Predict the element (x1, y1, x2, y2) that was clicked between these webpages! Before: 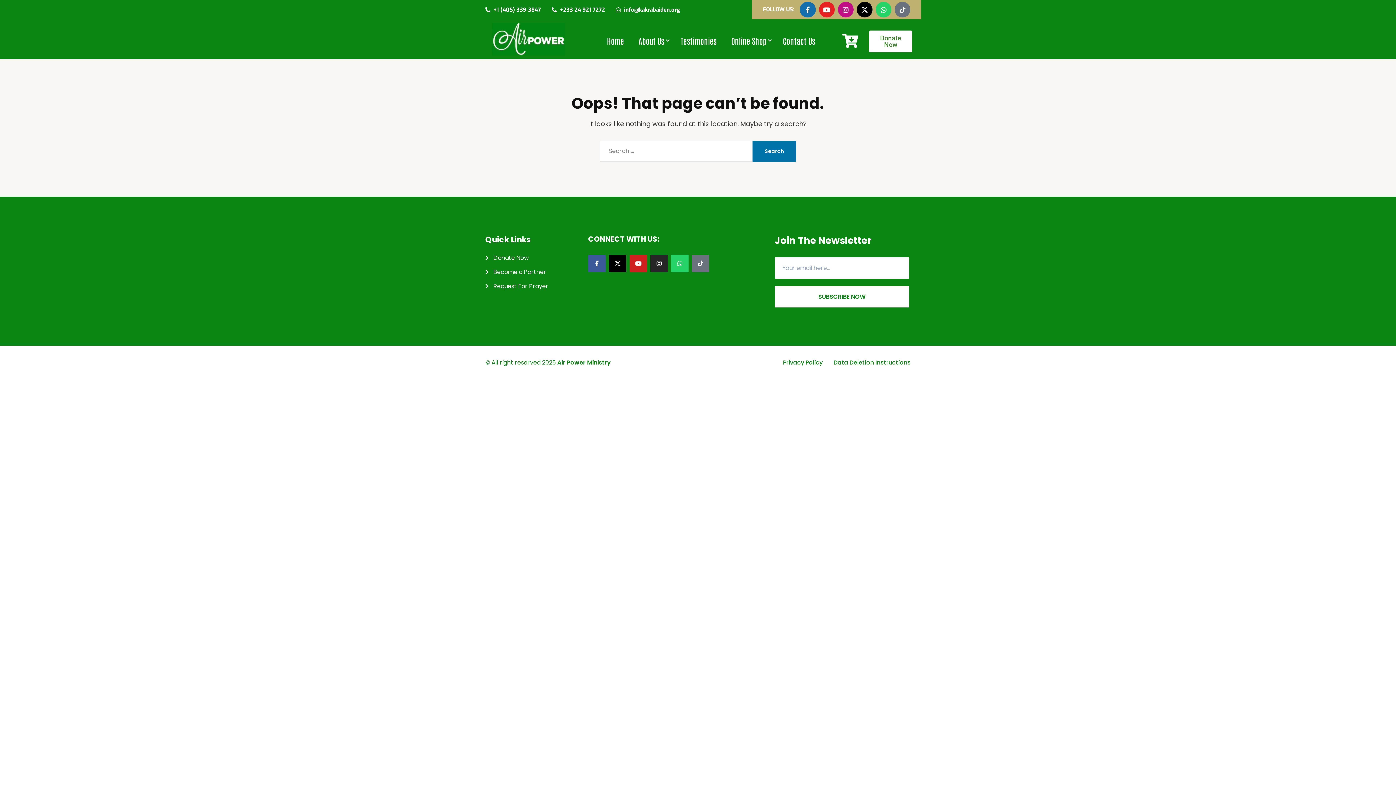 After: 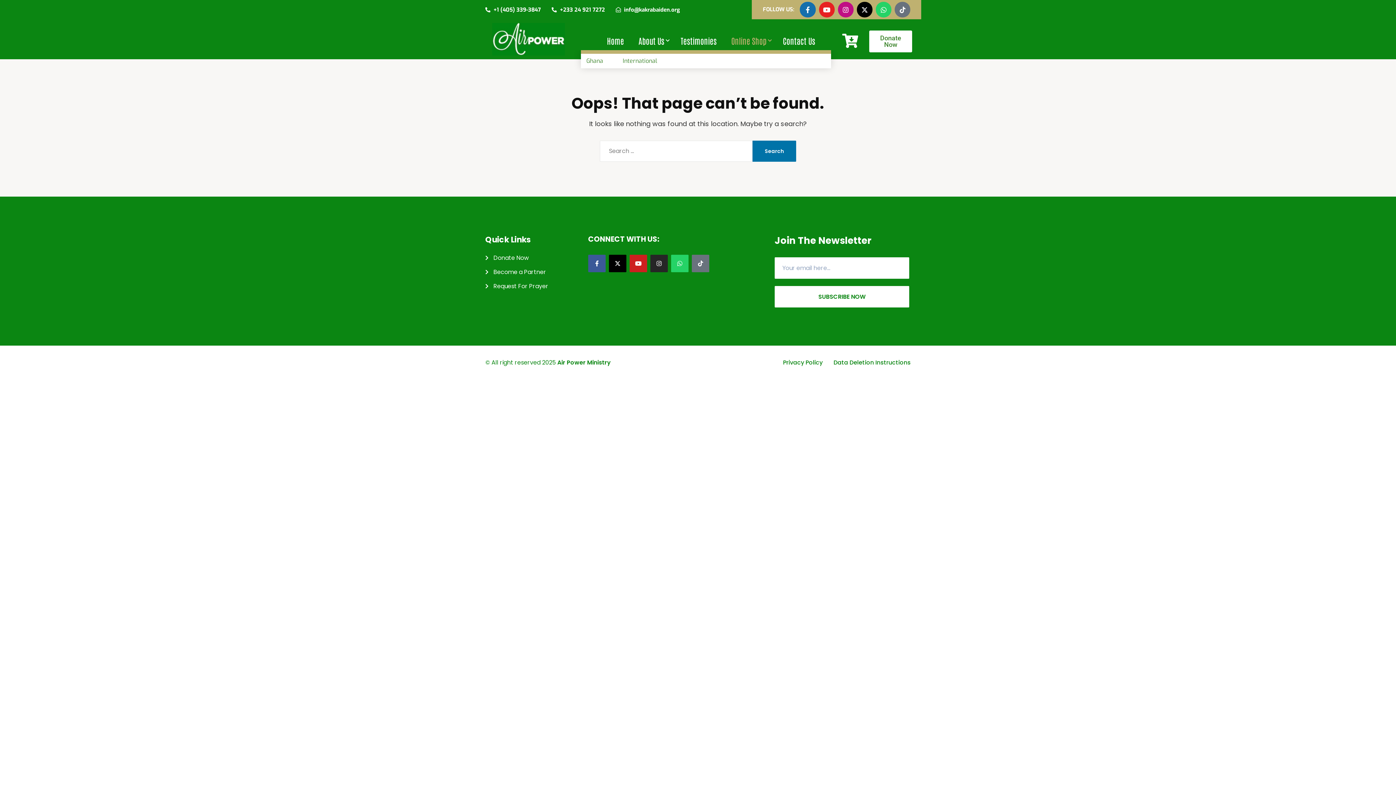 Action: bbox: (724, 31, 775, 50) label: Online Shop